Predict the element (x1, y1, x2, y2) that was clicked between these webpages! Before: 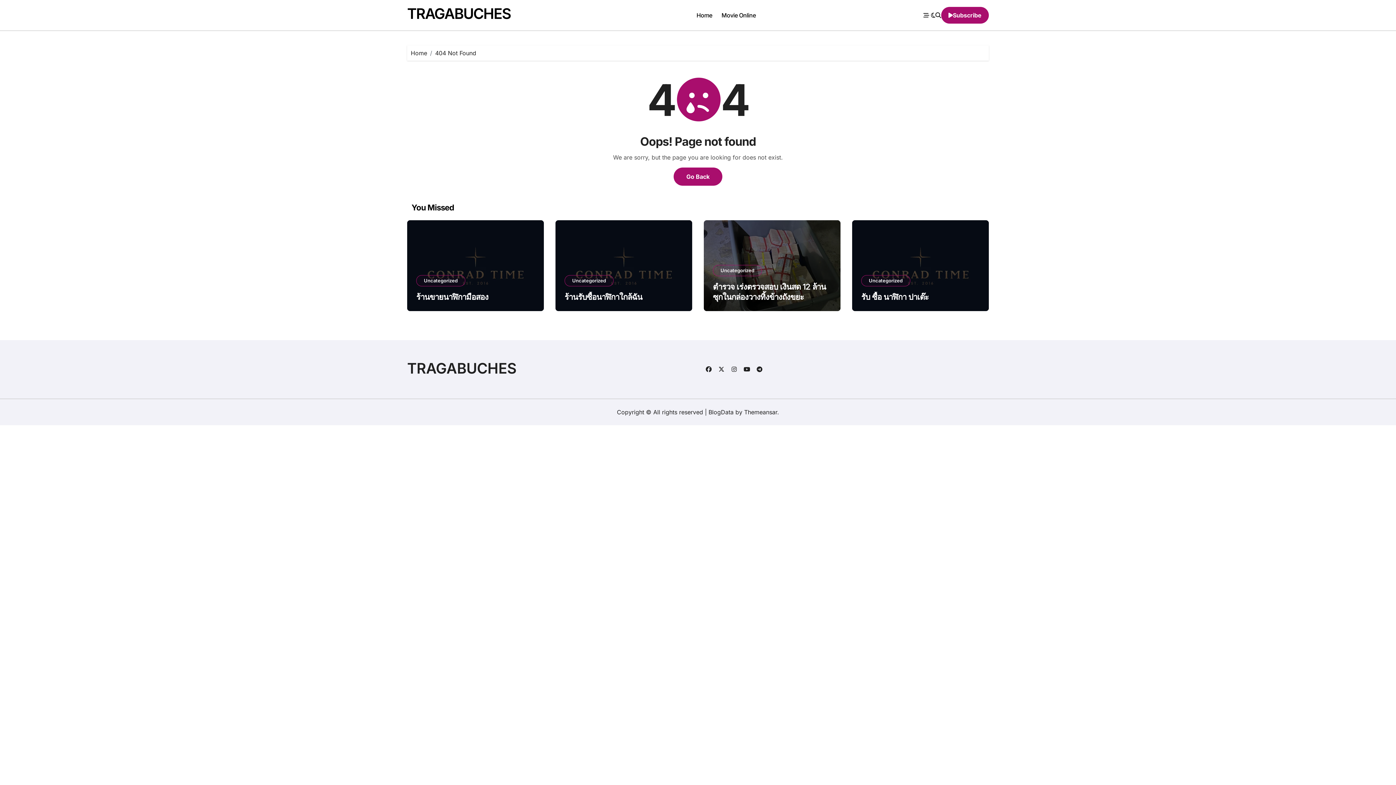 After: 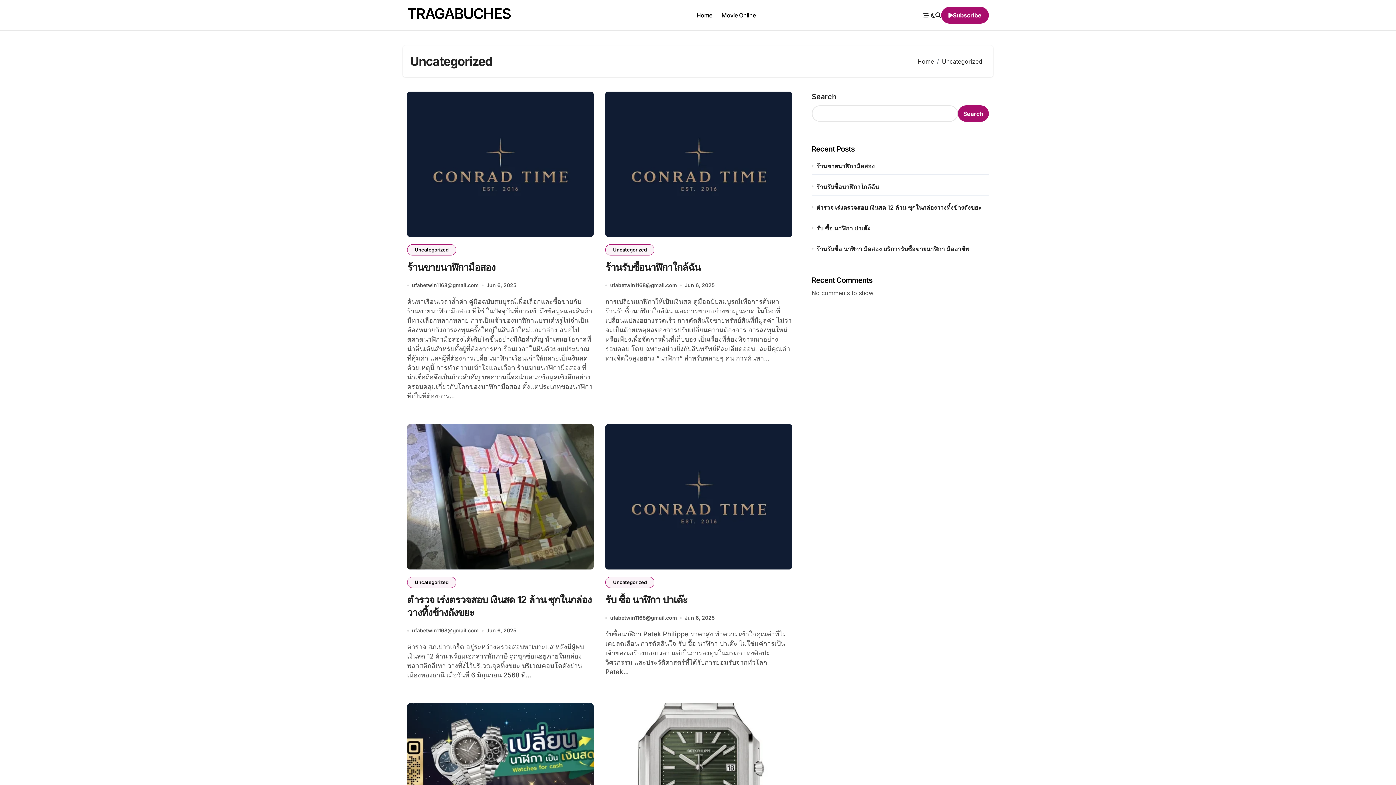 Action: bbox: (713, 265, 762, 276) label: Uncategorized